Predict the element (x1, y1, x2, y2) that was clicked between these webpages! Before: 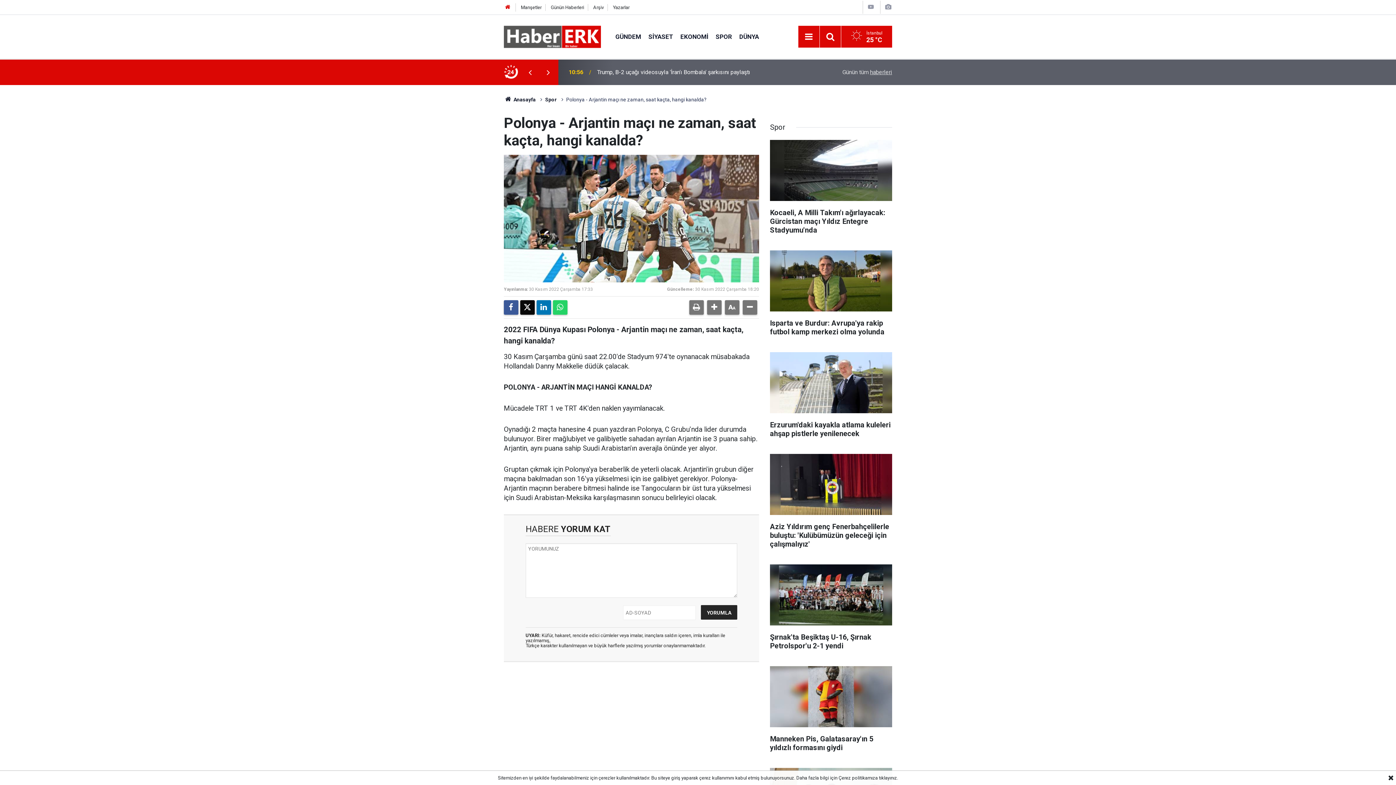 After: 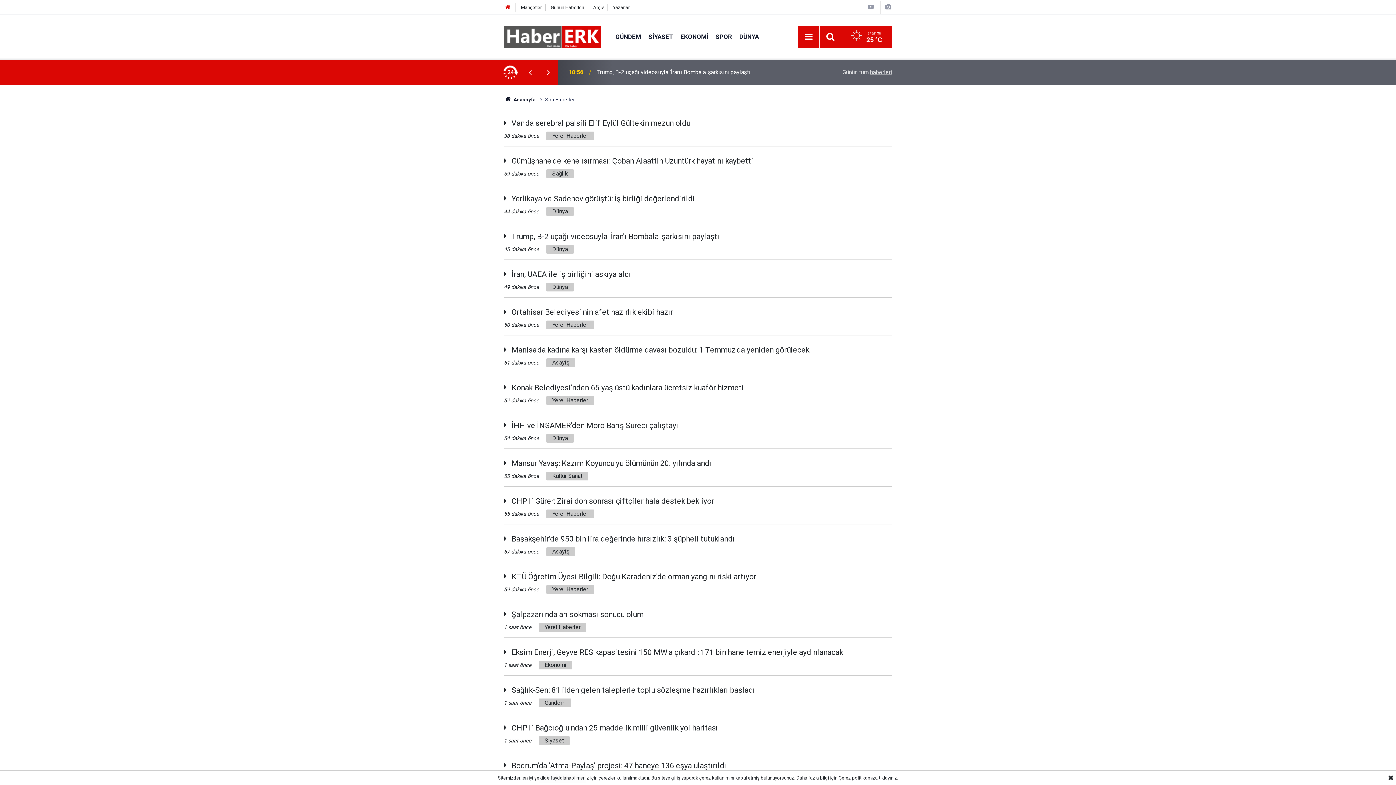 Action: bbox: (842, 68, 892, 75) label: Günün tüm haberleri